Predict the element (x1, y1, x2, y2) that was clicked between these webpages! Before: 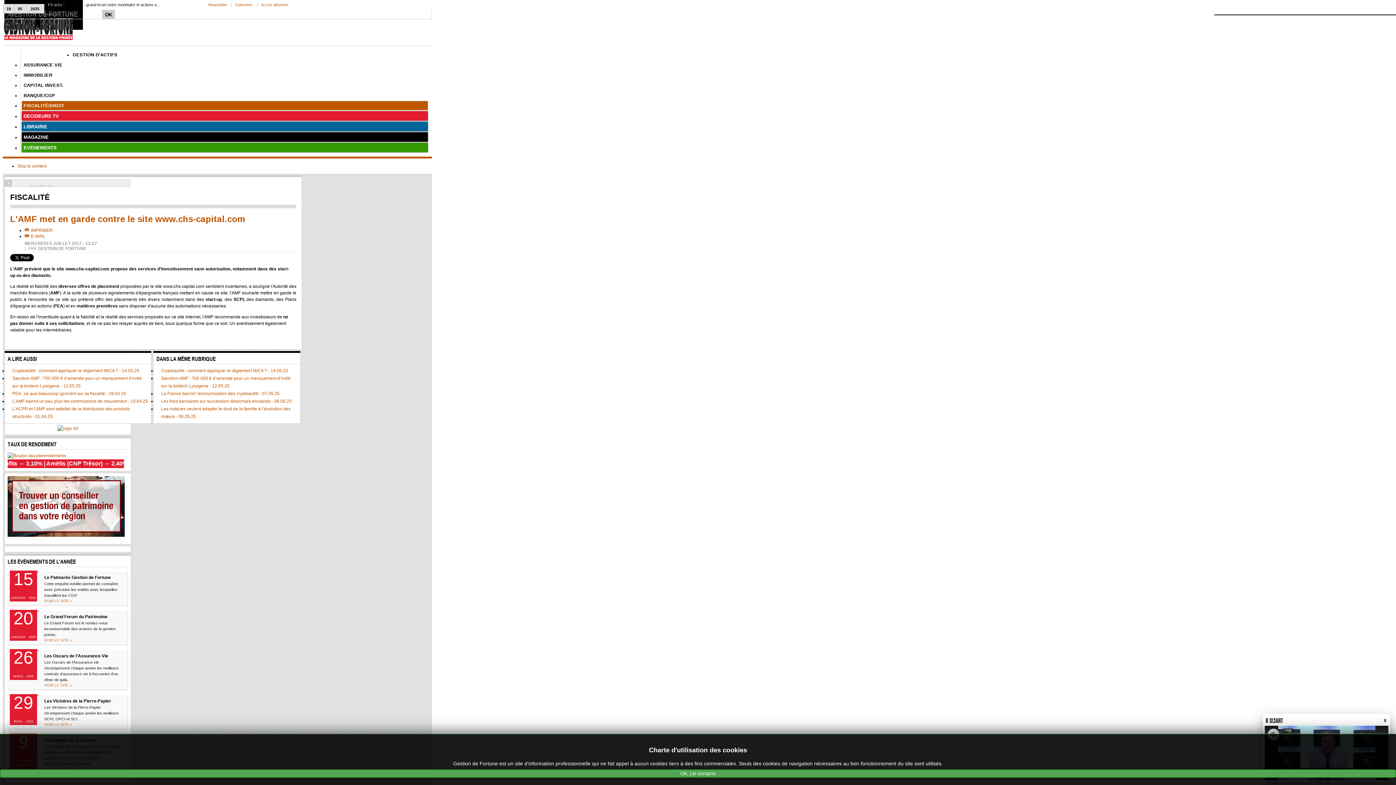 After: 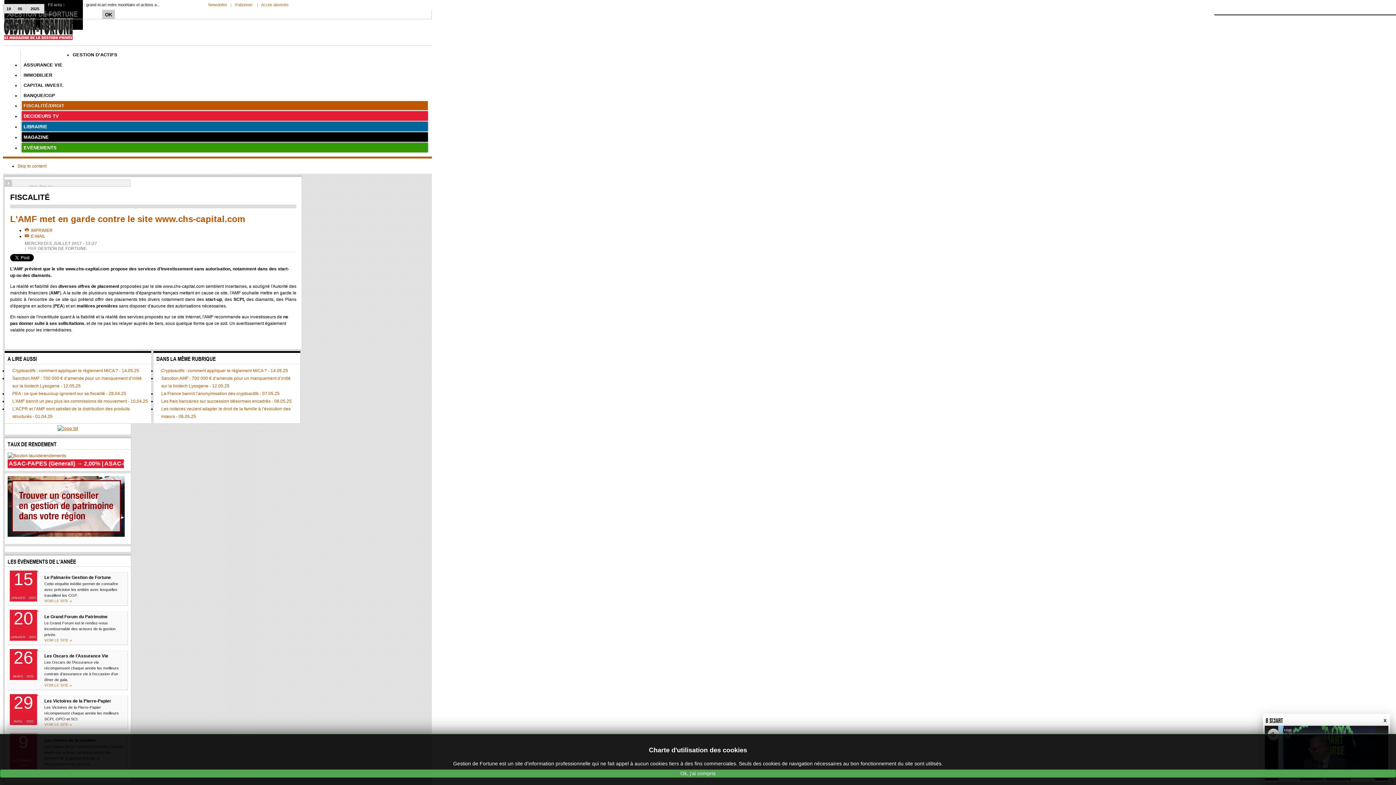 Action: bbox: (57, 426, 77, 431)